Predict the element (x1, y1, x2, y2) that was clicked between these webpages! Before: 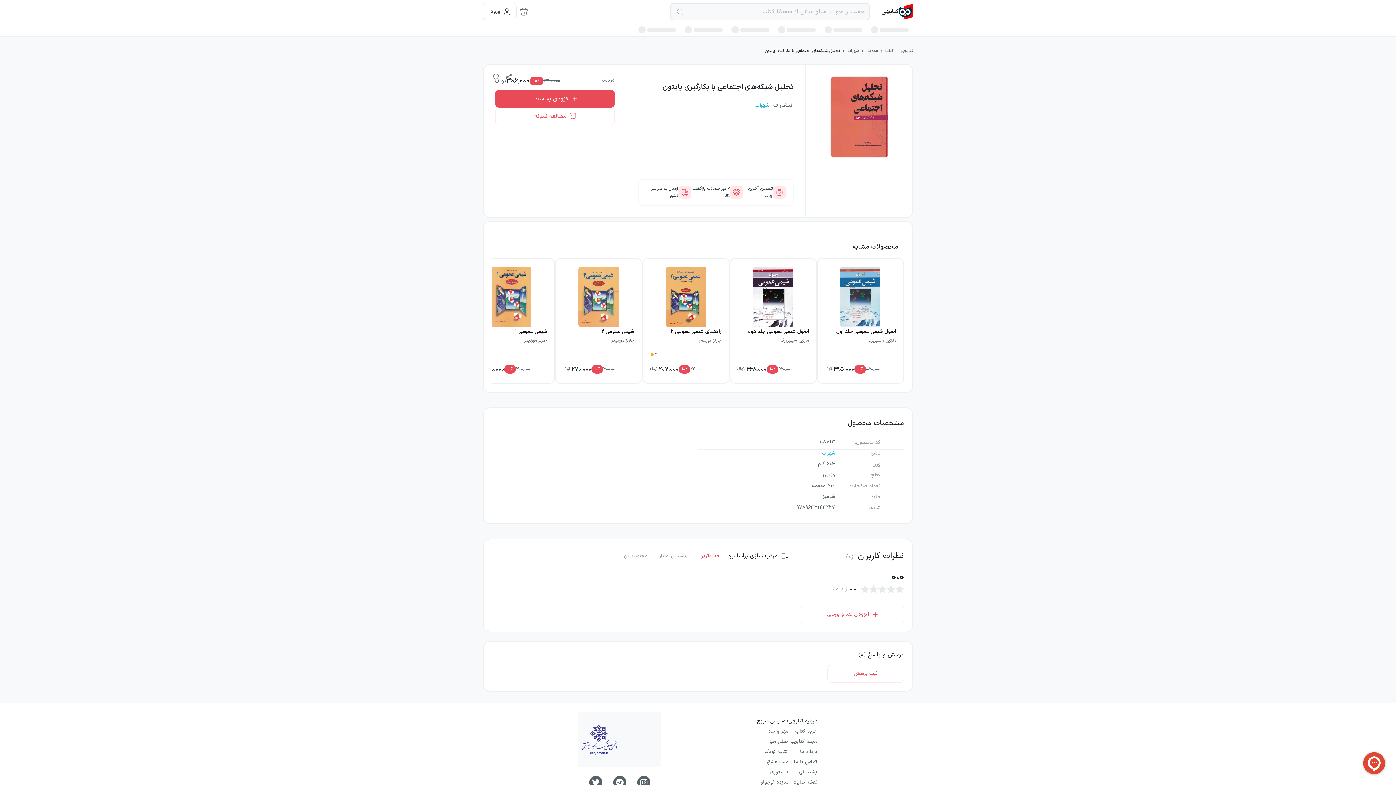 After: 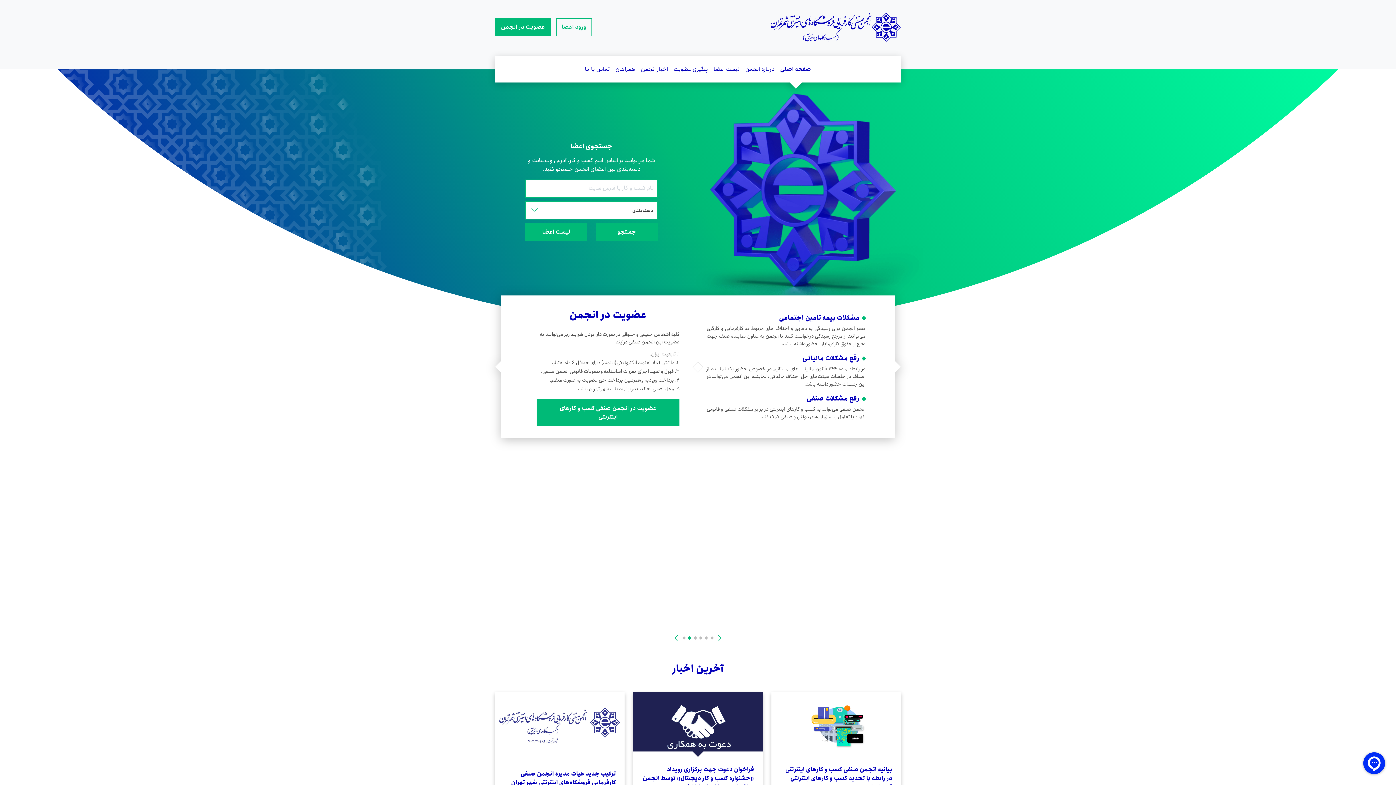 Action: bbox: (578, 712, 620, 770)